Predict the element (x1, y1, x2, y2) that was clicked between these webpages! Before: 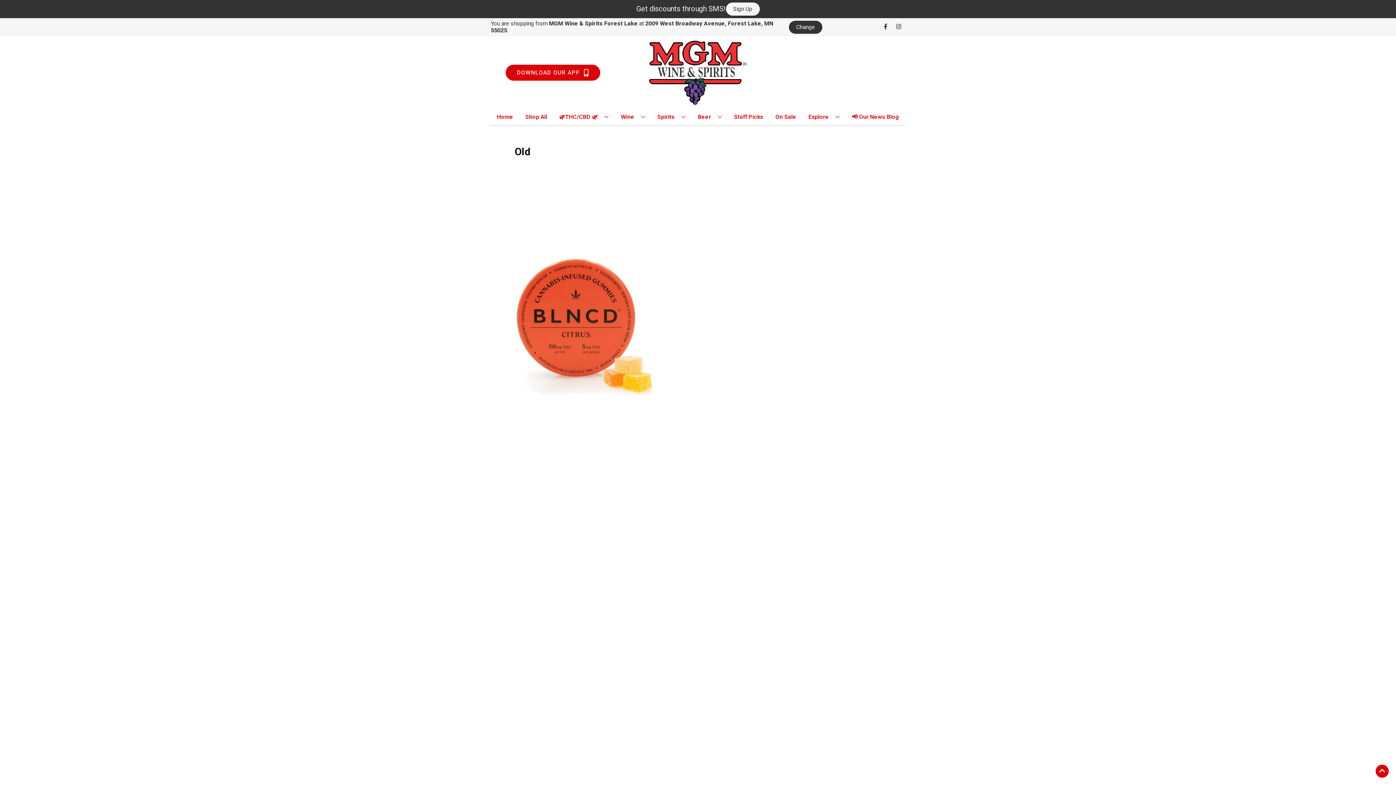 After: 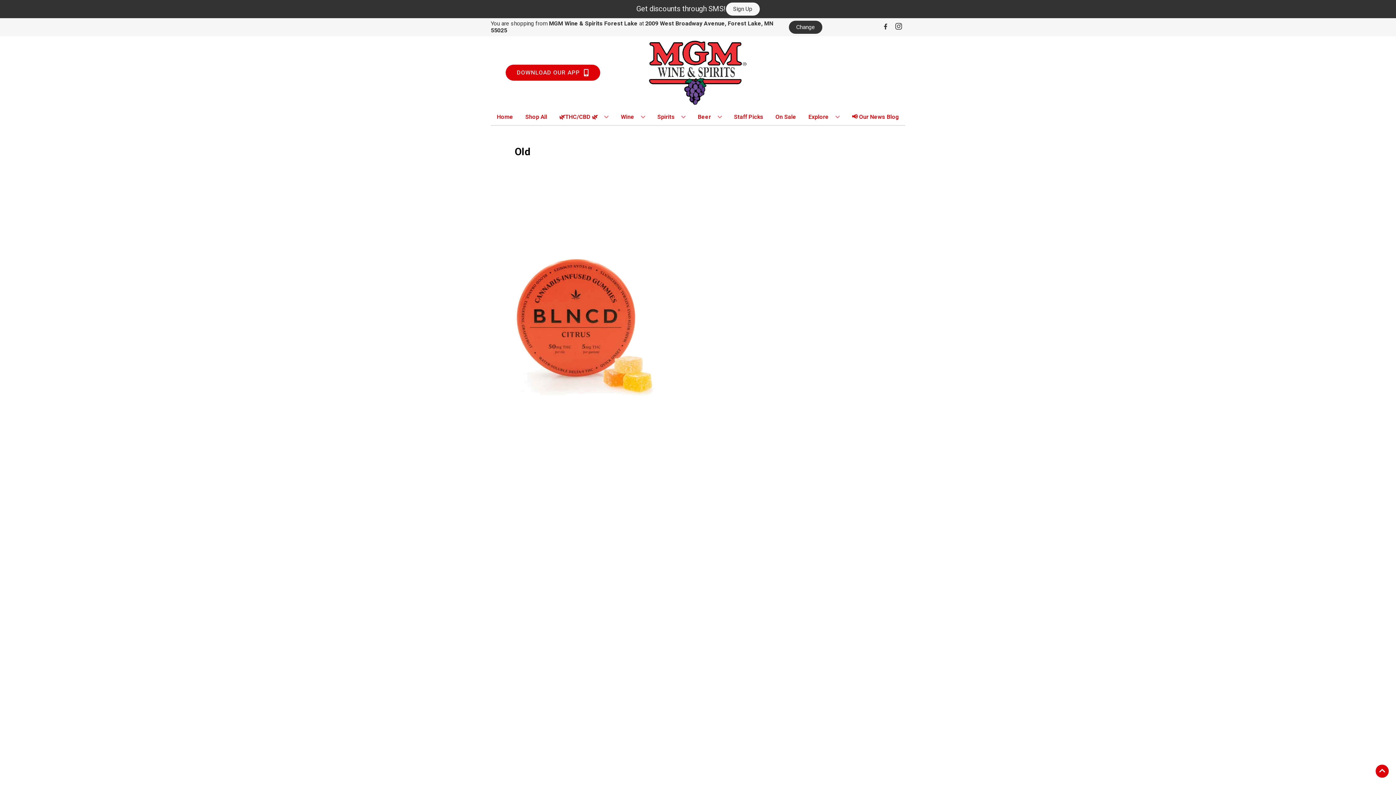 Action: label: Opens instagram in a new tab bbox: (892, 23, 905, 30)